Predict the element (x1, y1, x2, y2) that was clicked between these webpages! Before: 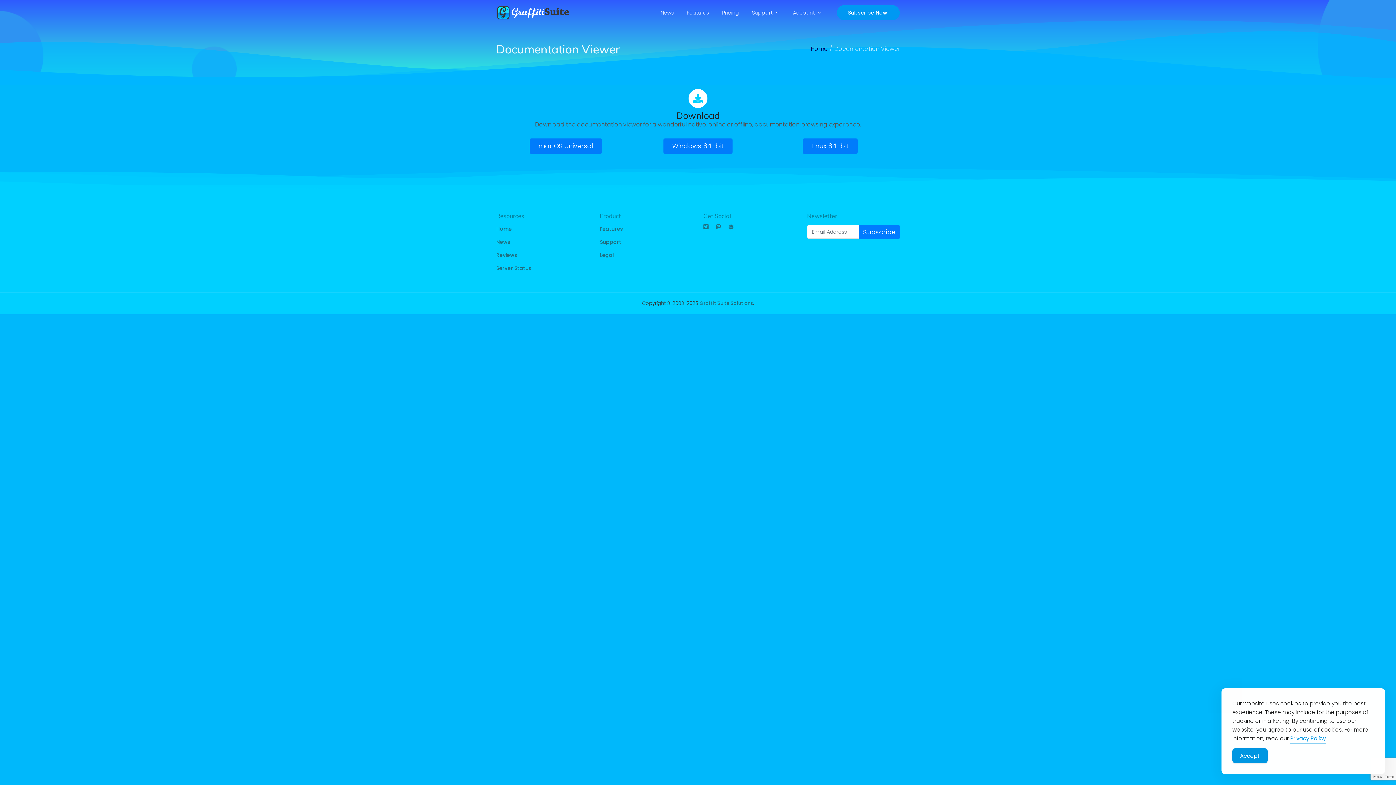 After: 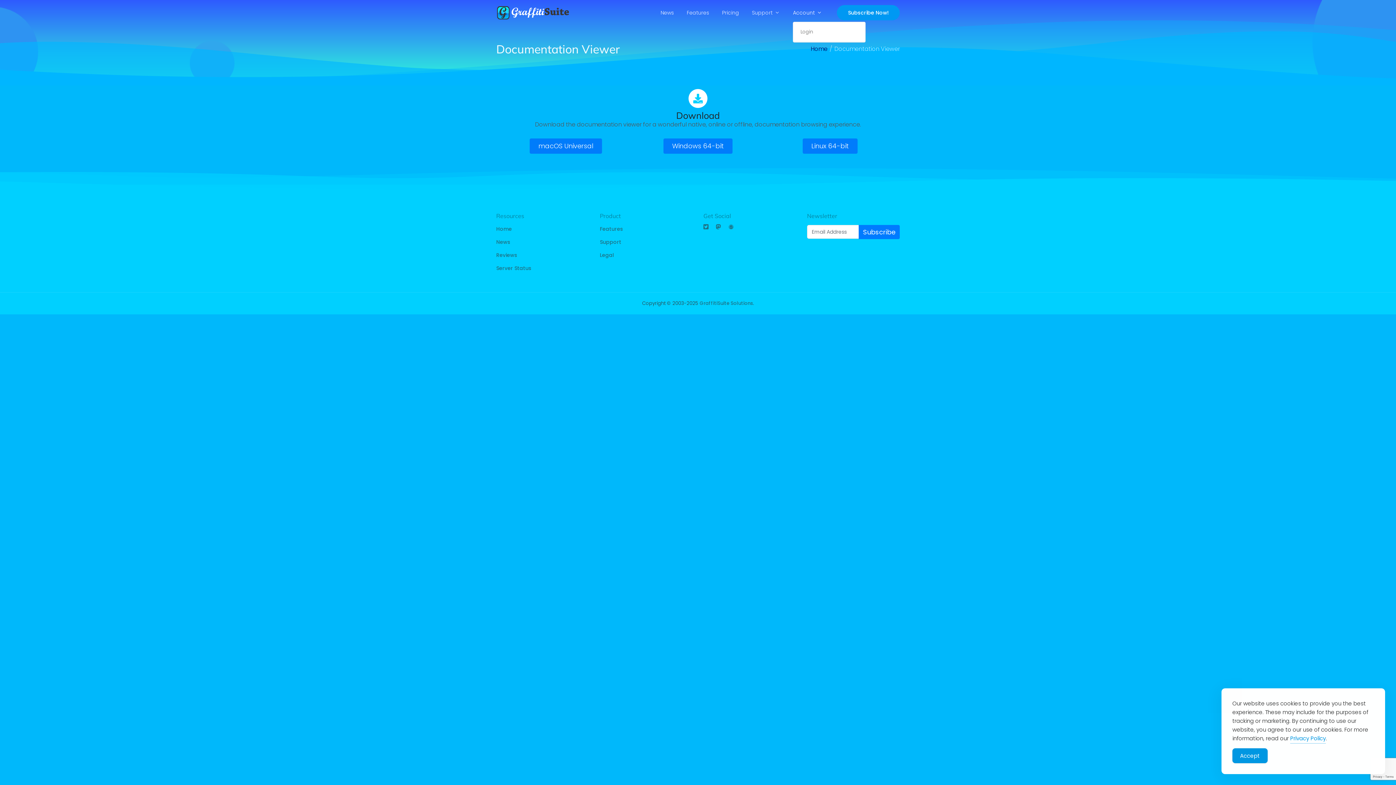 Action: label: Account bbox: (793, 0, 822, 25)